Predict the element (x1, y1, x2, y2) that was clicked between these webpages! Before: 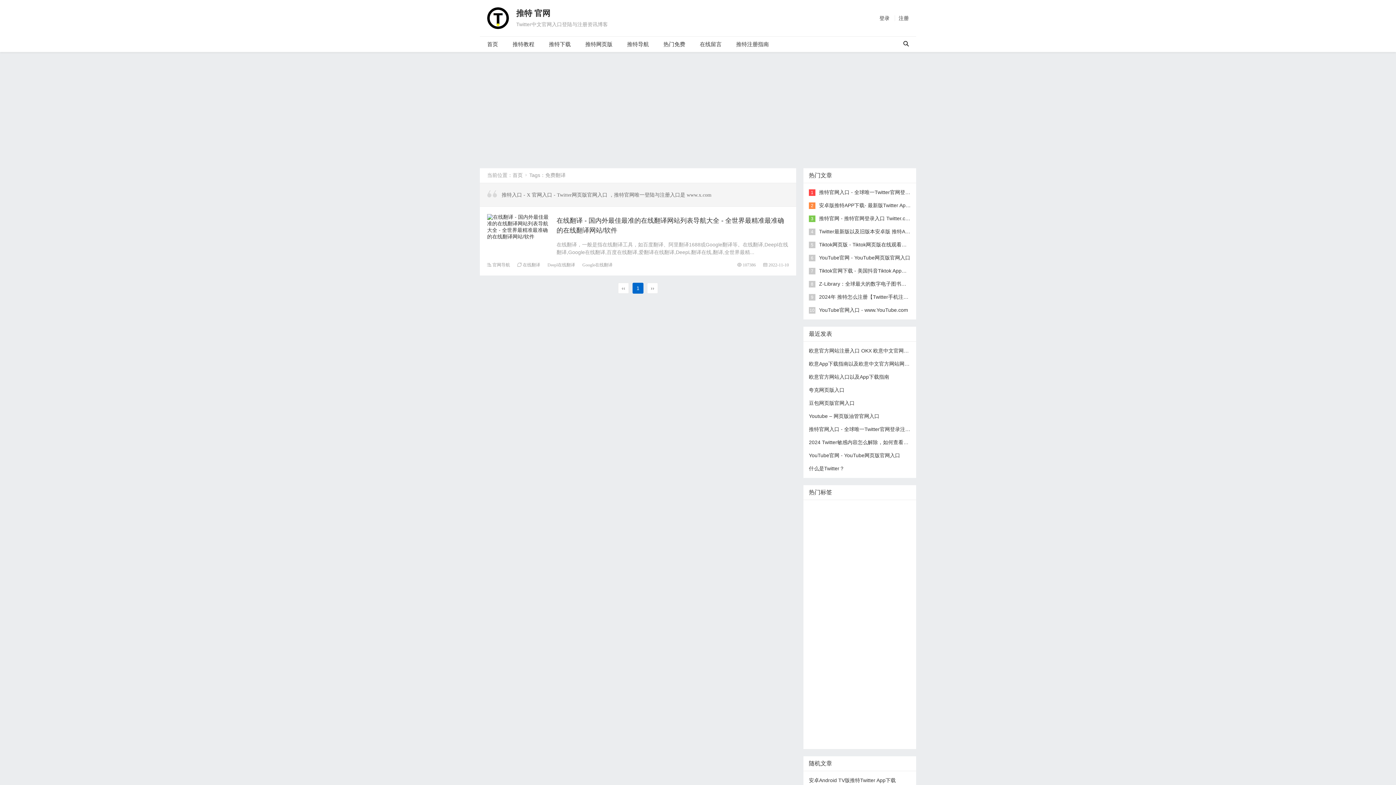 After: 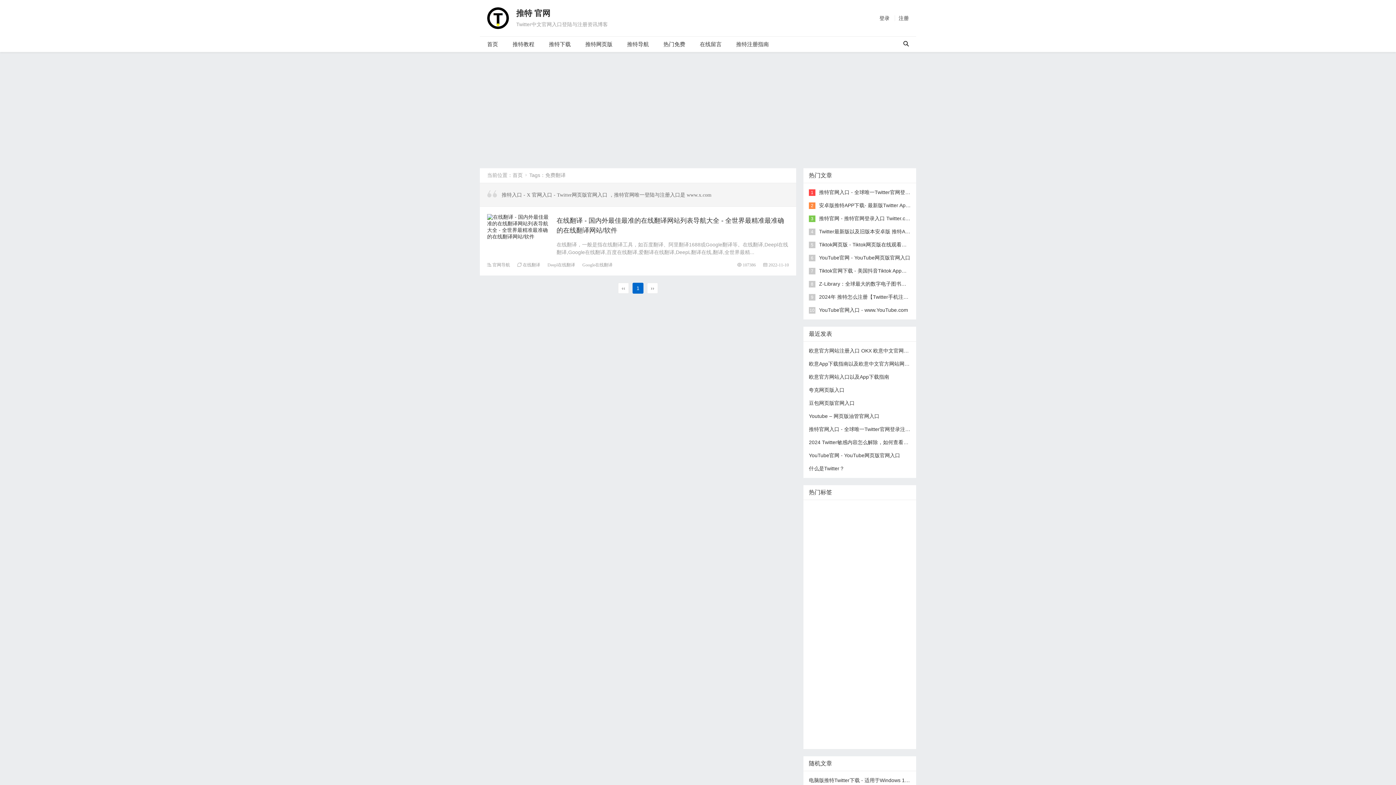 Action: bbox: (646, 285, 659, 291) label: ››